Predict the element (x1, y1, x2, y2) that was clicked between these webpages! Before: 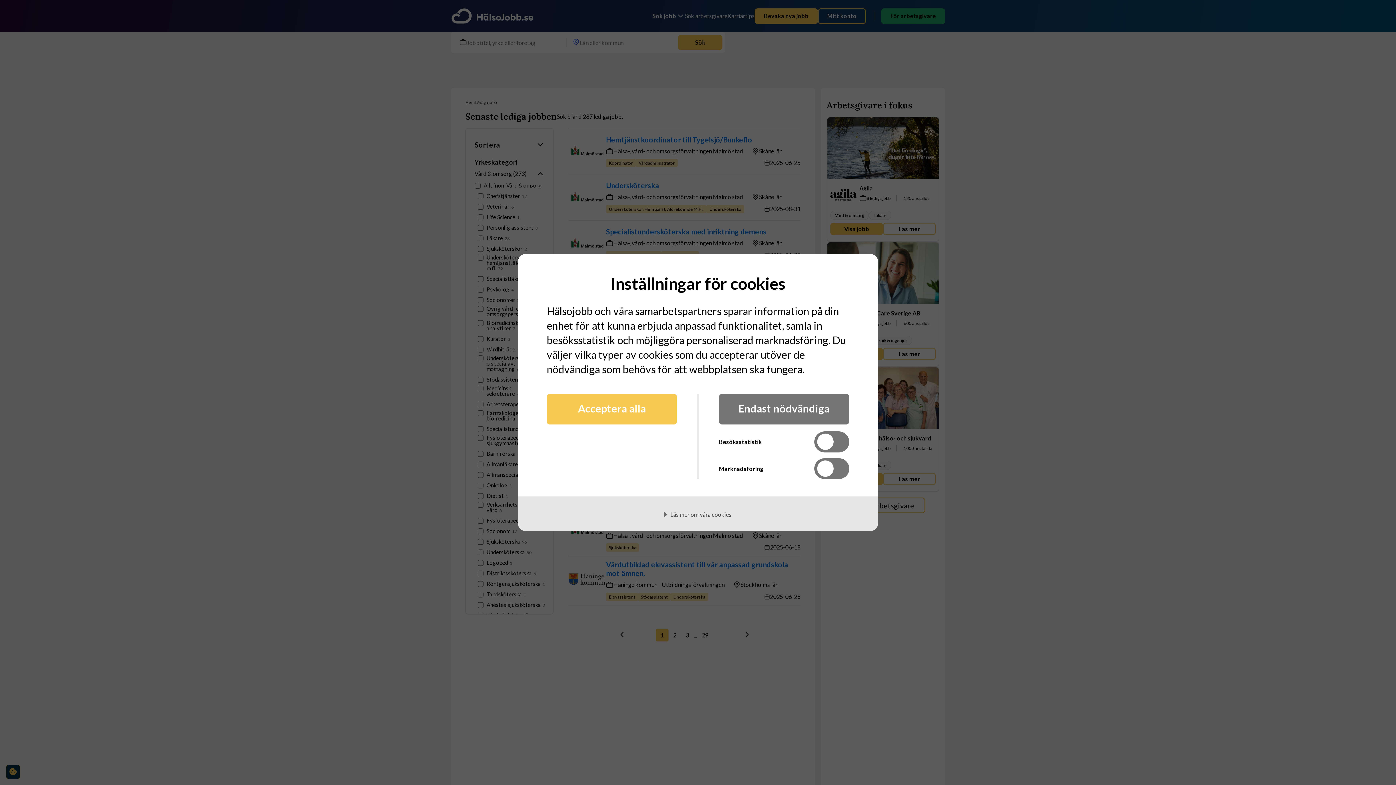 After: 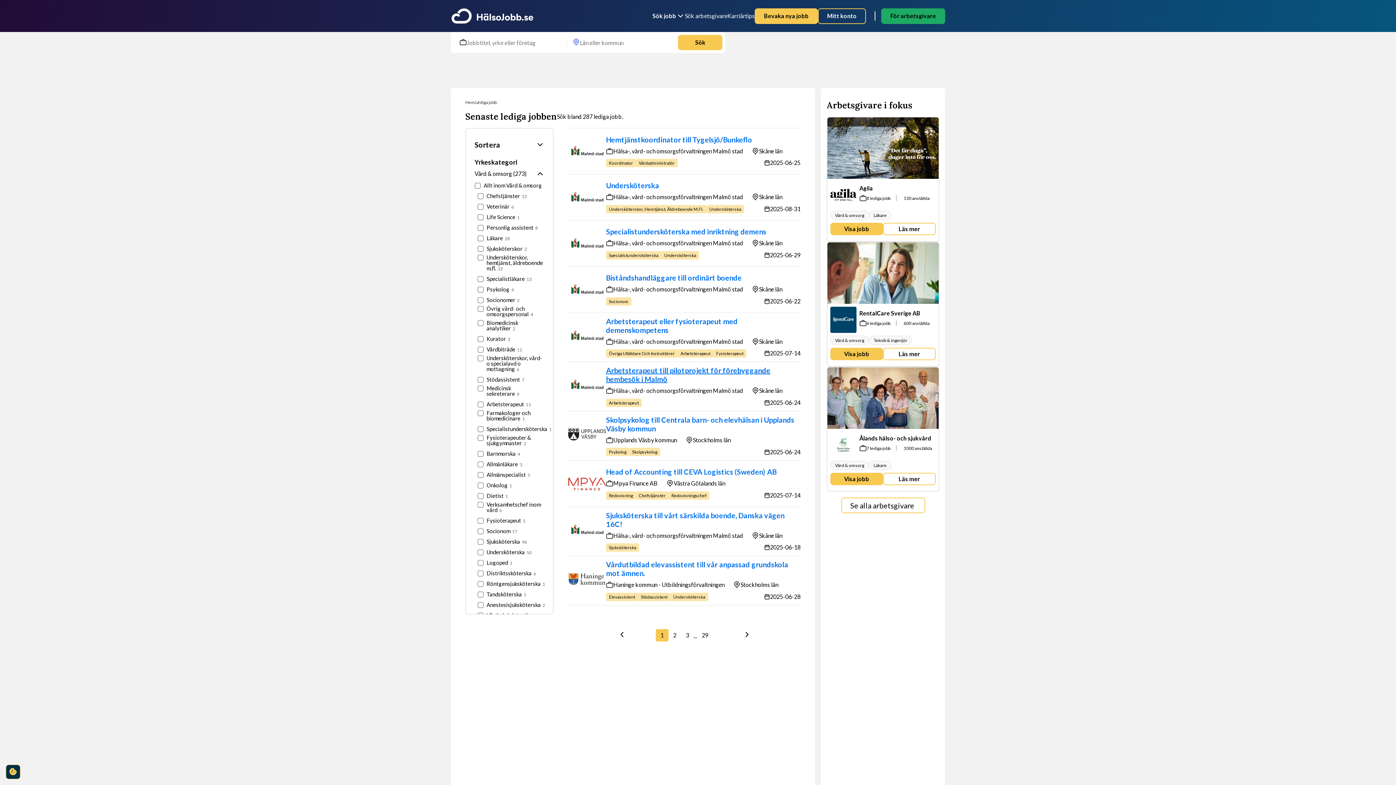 Action: label: Acceptera alla bbox: (546, 394, 677, 424)